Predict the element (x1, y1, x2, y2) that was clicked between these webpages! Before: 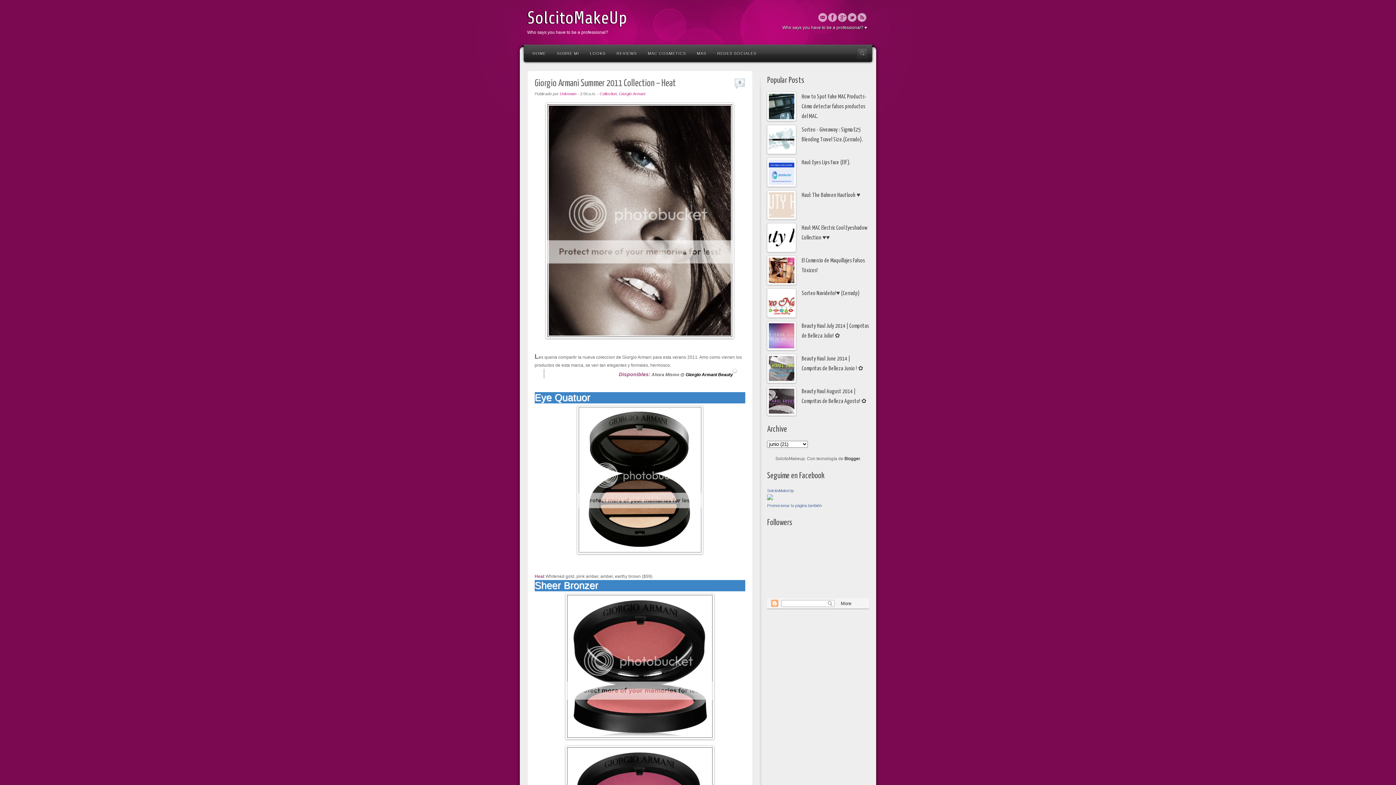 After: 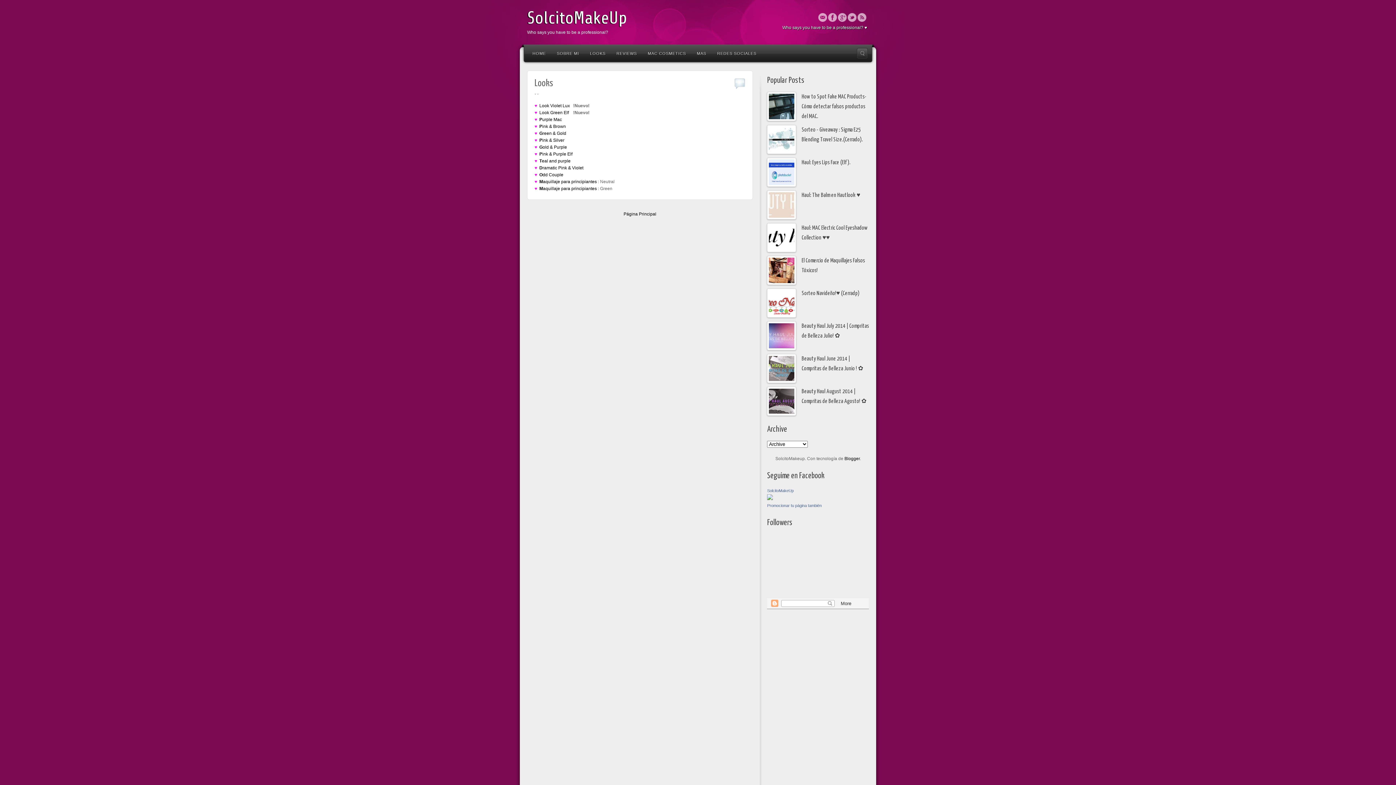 Action: label: LOOKS bbox: (584, 44, 611, 61)